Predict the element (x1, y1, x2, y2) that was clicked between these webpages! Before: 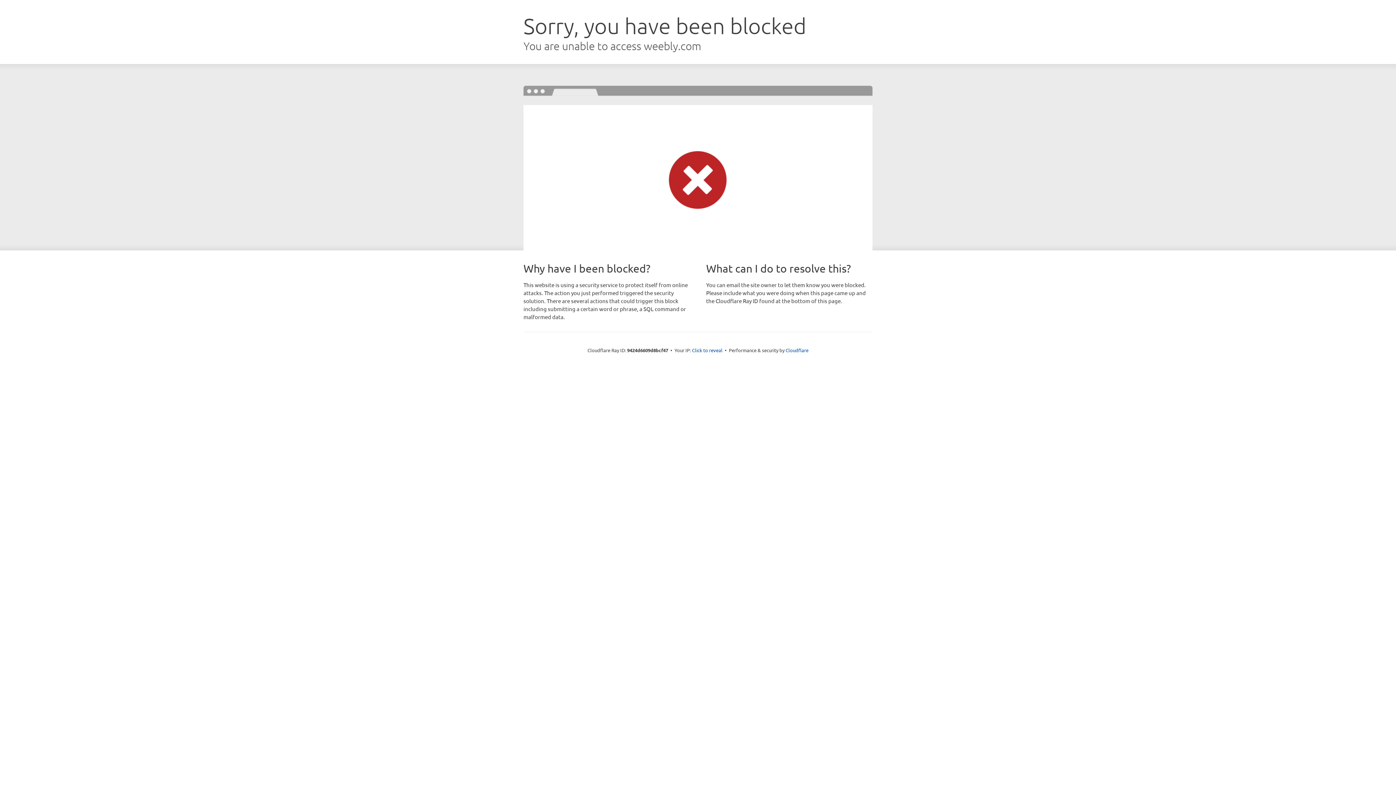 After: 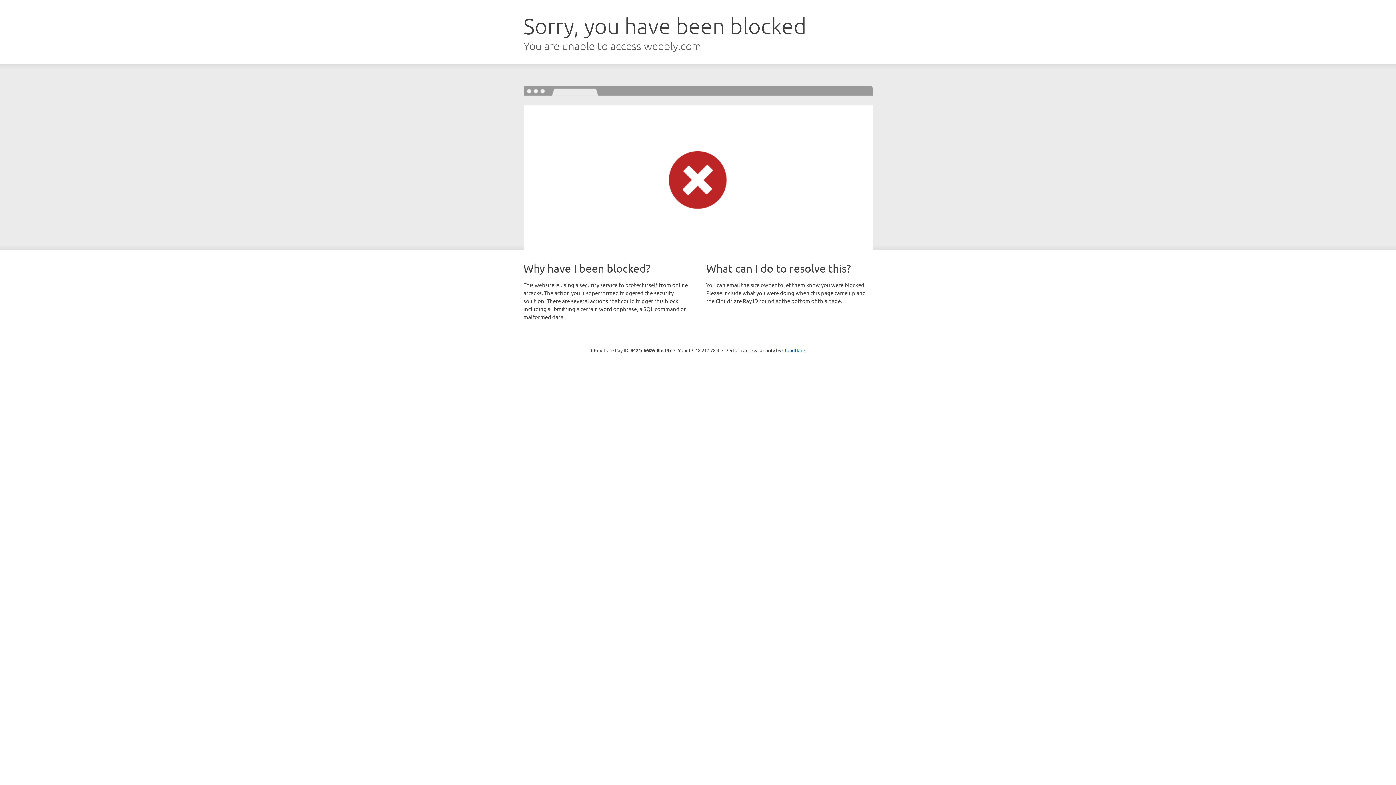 Action: bbox: (692, 346, 722, 353) label: Click to reveal